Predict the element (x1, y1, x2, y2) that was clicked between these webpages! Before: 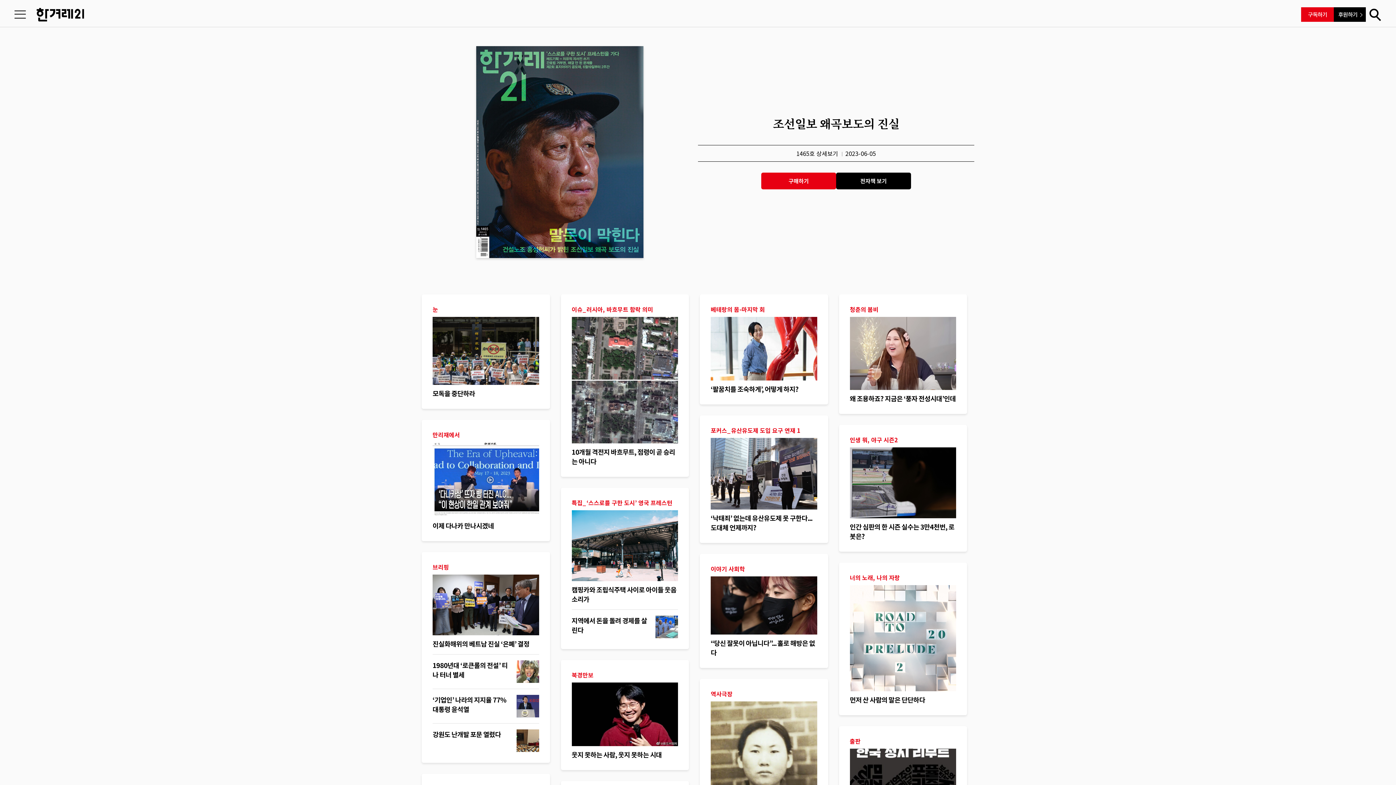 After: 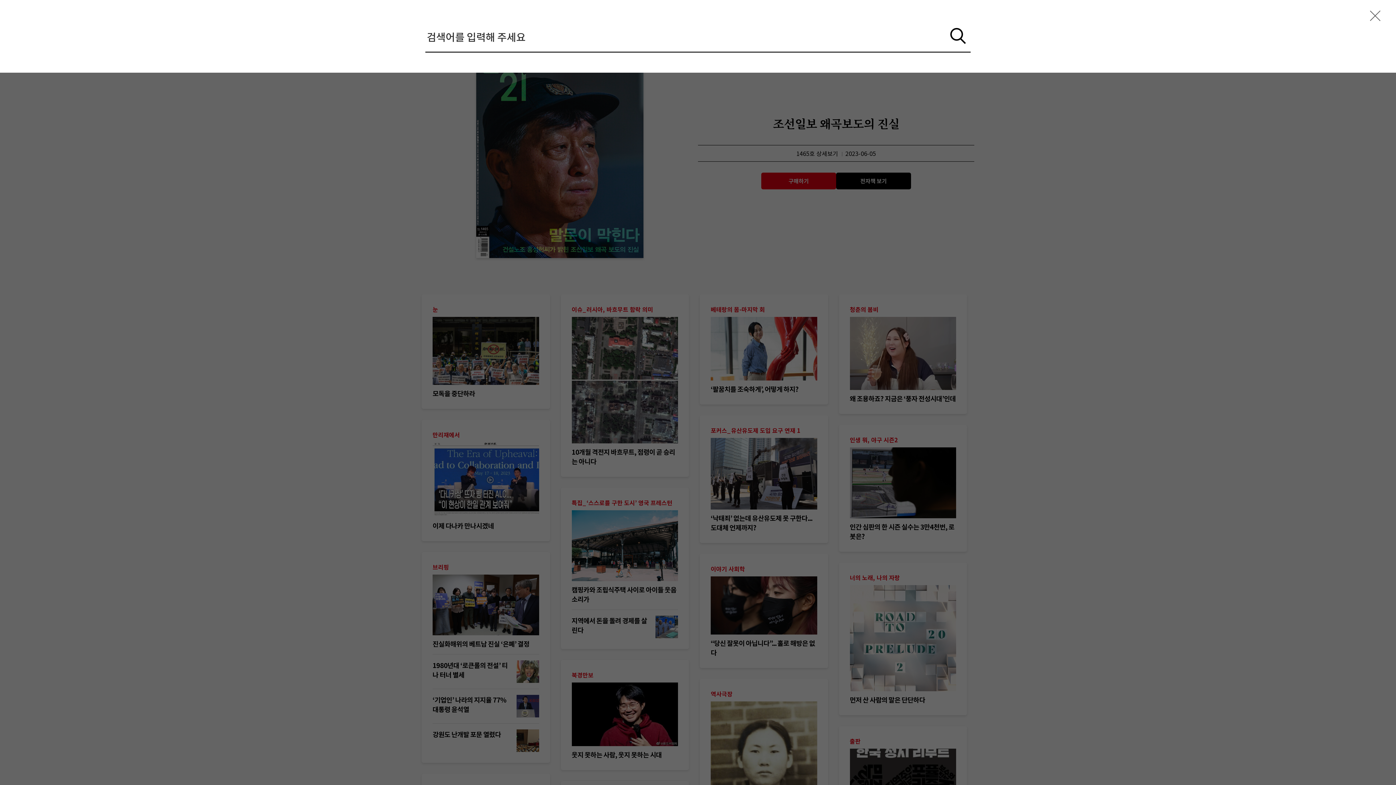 Action: bbox: (1366, 7, 1384, 25) label: 검색하기